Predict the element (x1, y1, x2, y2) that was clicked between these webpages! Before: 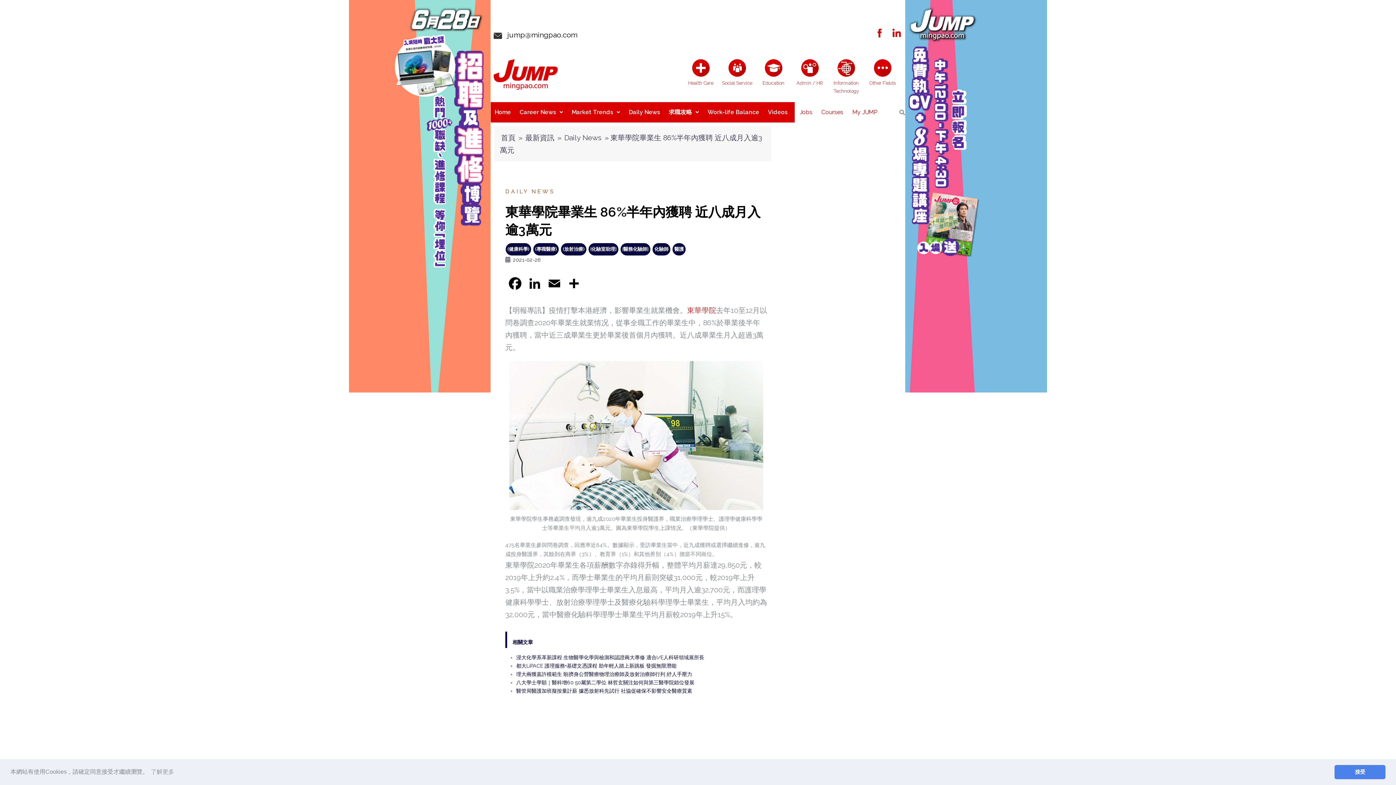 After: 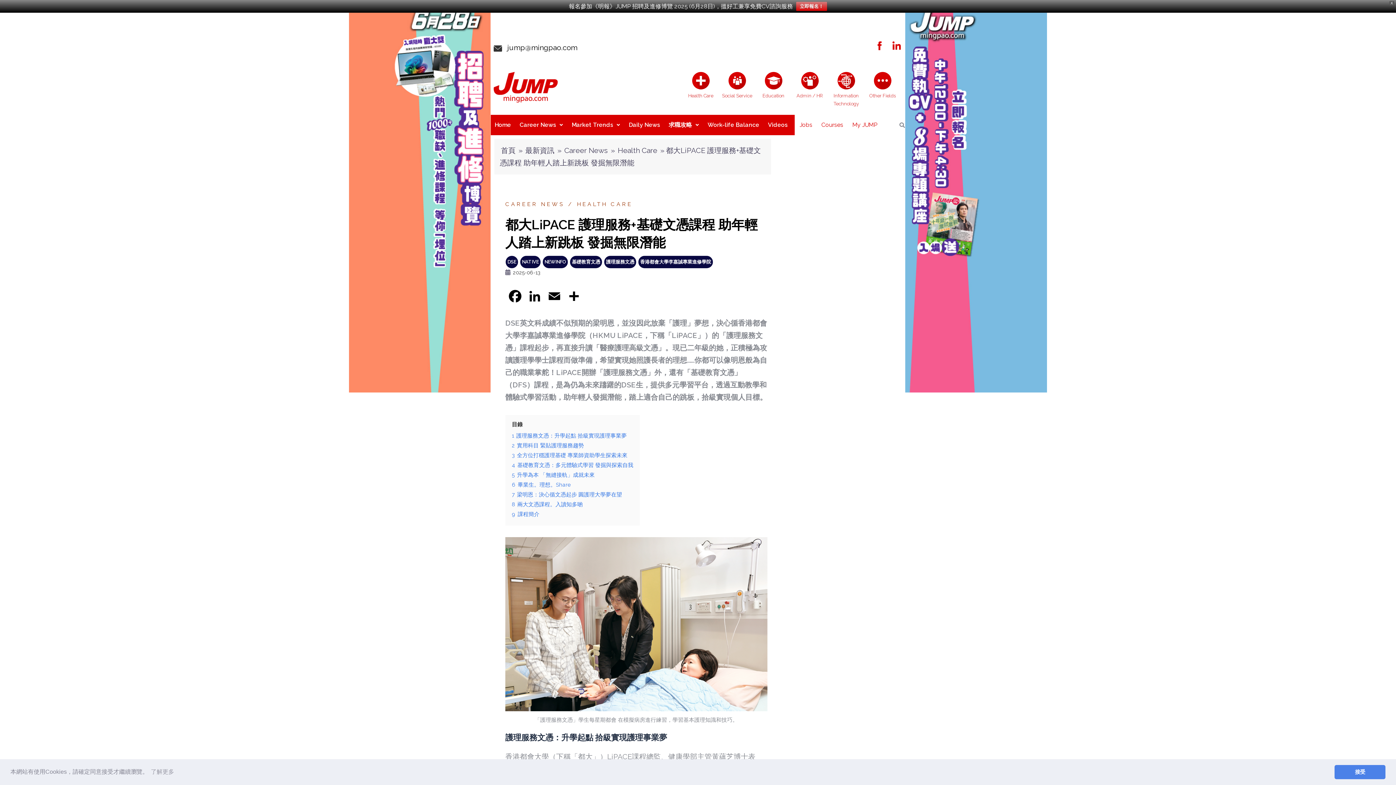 Action: bbox: (516, 663, 676, 669) label: 都大LiPACE 護理服務+基礎文憑課程 助年輕人踏上新跳板 發掘無限潛能